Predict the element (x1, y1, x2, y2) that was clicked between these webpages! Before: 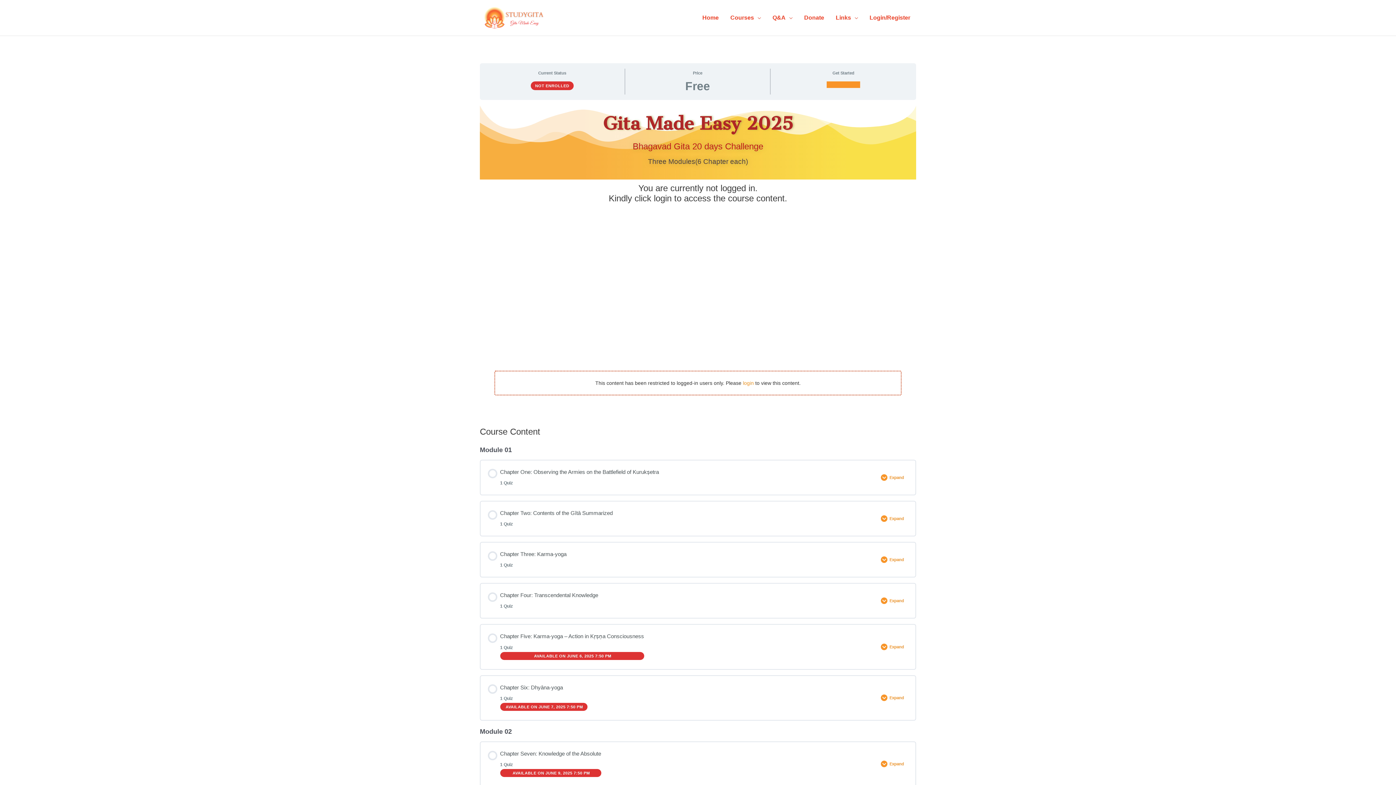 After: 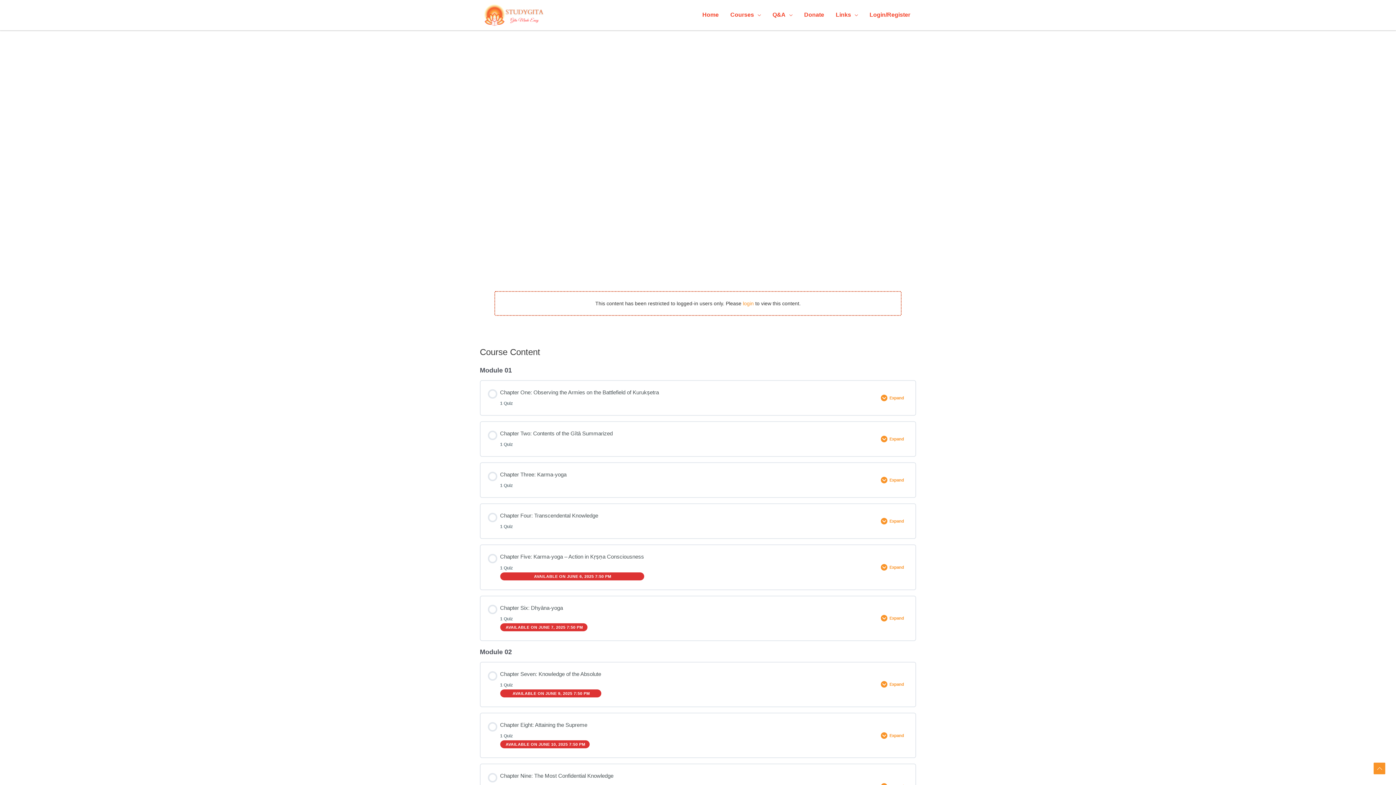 Action: bbox: (864, 5, 916, 30) label: Login/Register